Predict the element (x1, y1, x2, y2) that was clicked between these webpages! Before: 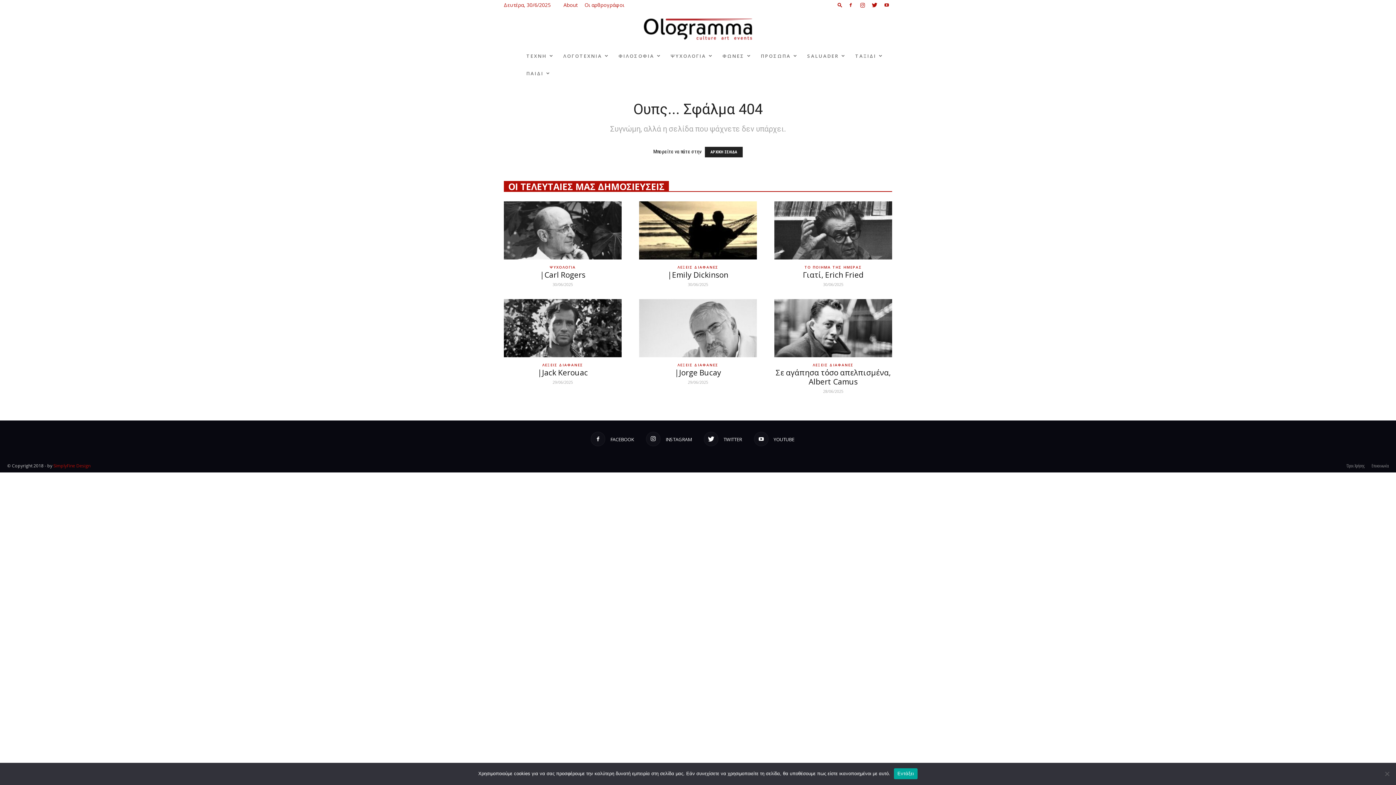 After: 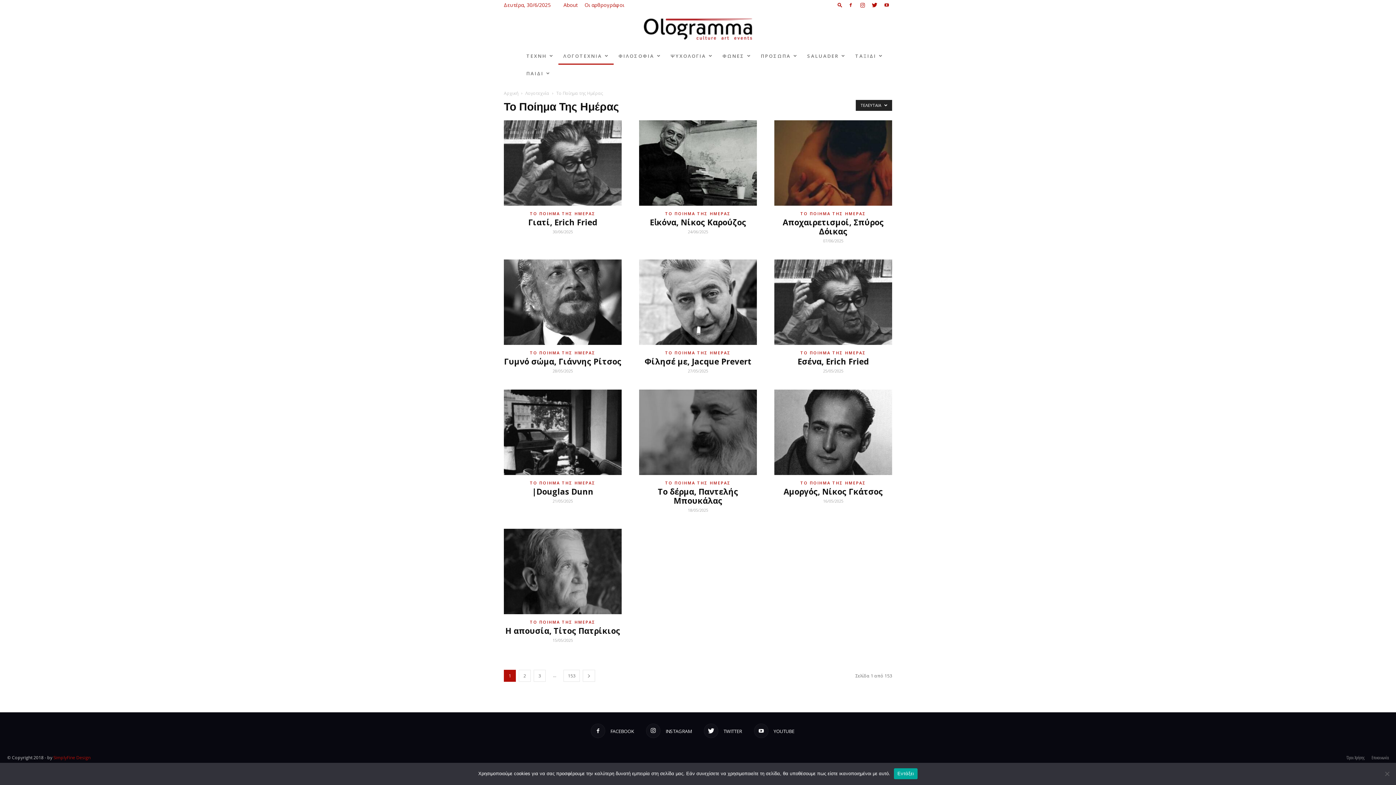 Action: bbox: (774, 264, 892, 270) label: ΤΟ ΠΟΙΗΜΑ ΤΗΣ ΗΜΕΡΑΣ